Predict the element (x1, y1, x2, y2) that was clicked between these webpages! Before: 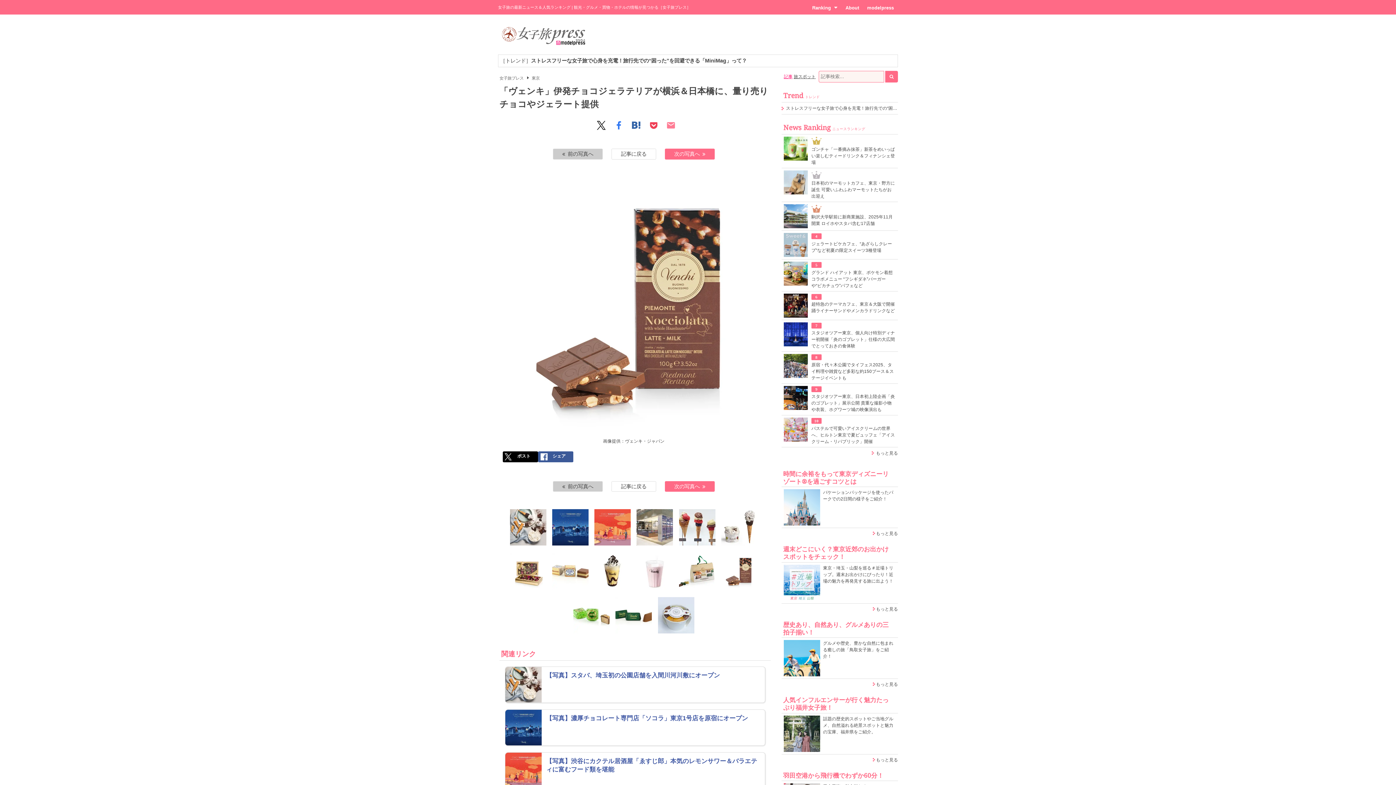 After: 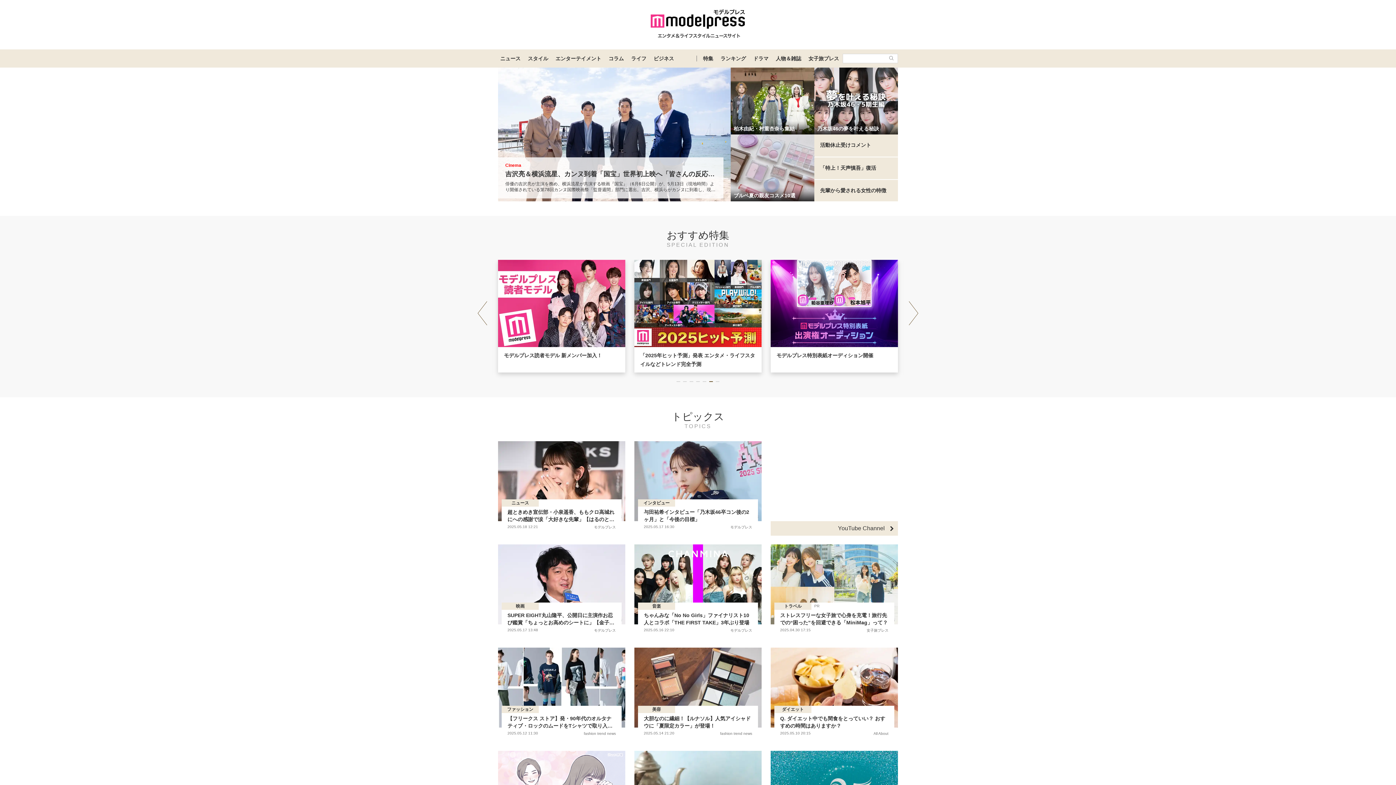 Action: label: modelpress bbox: (863, 0, 898, 14)